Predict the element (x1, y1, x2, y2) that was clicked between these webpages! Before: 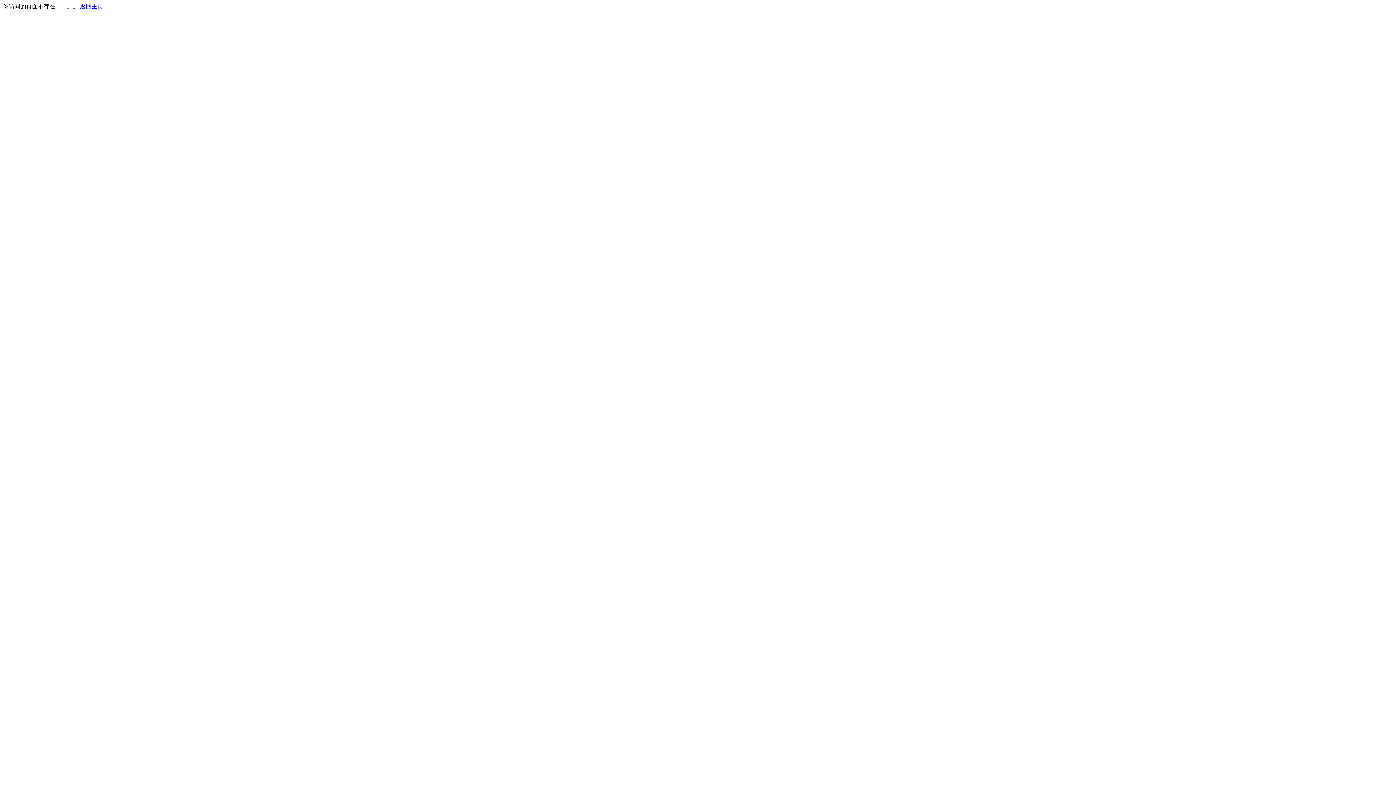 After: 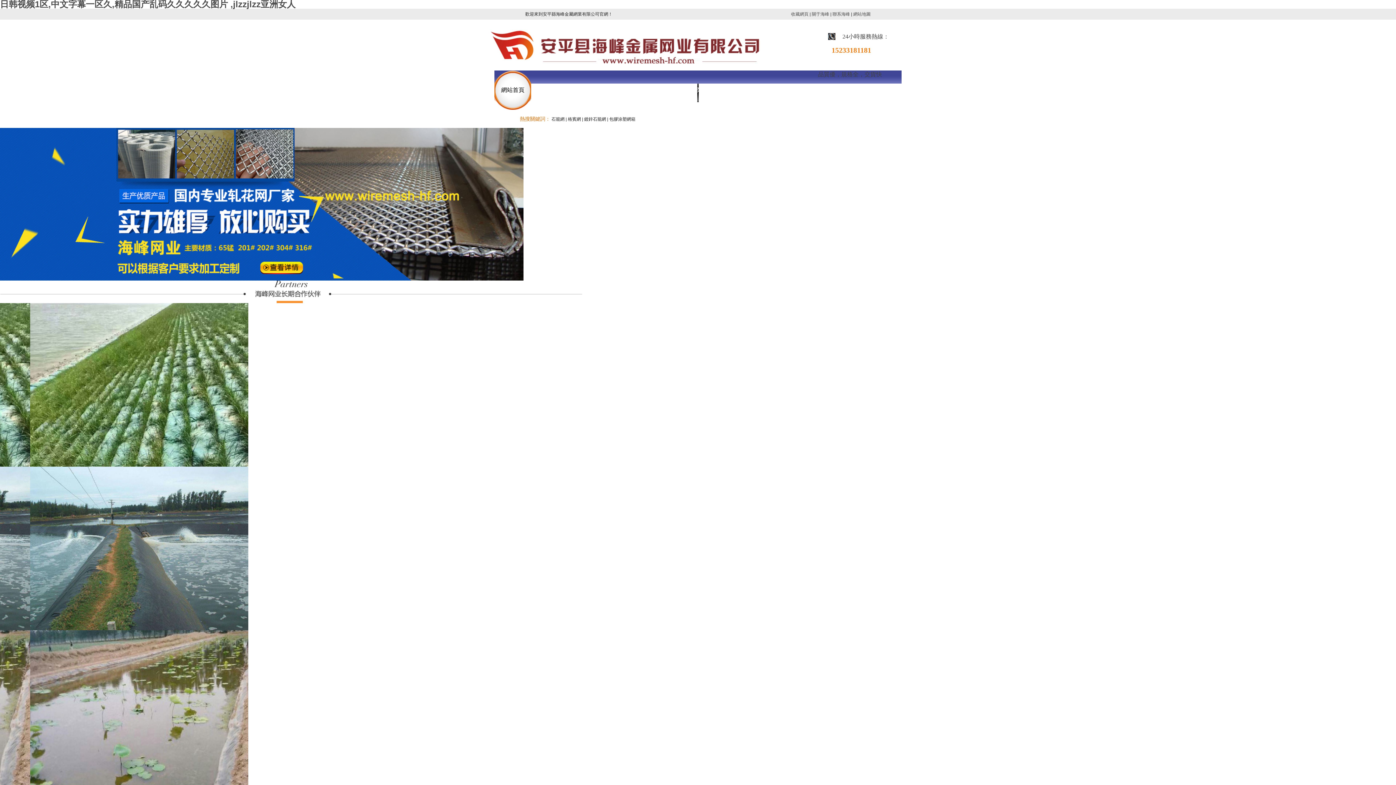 Action: label: 返回主页 bbox: (80, 3, 103, 9)